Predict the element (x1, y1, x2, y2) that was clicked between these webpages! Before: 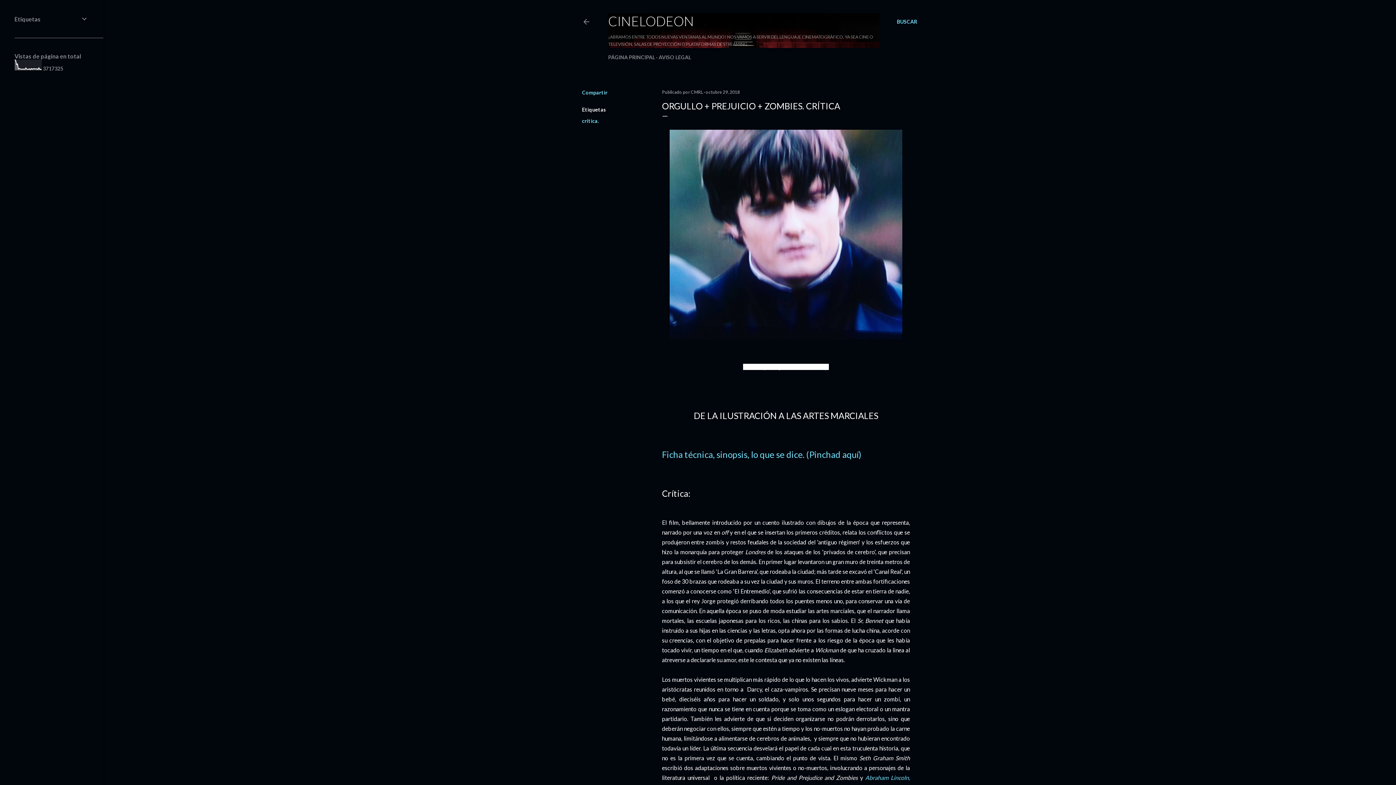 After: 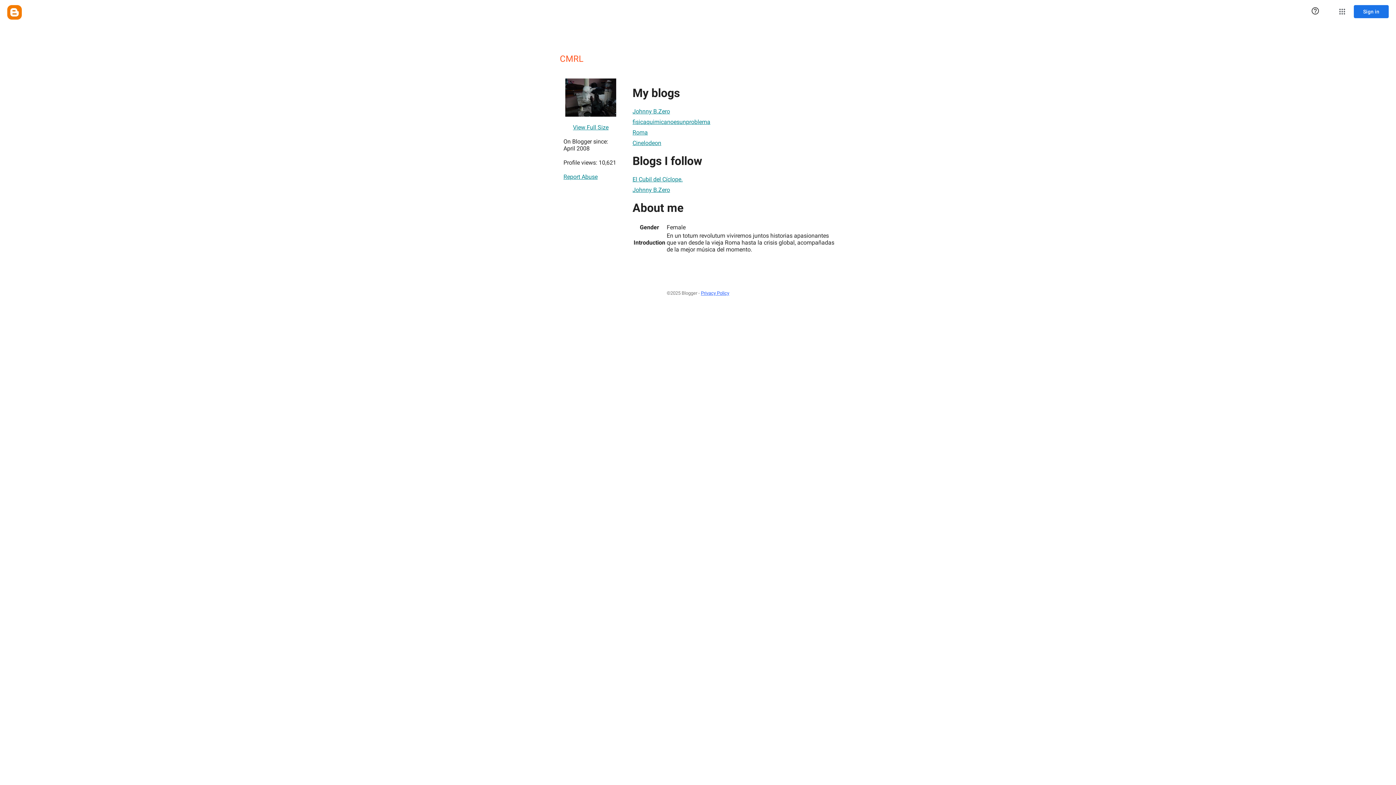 Action: label: CMRL  bbox: (690, 89, 704, 94)